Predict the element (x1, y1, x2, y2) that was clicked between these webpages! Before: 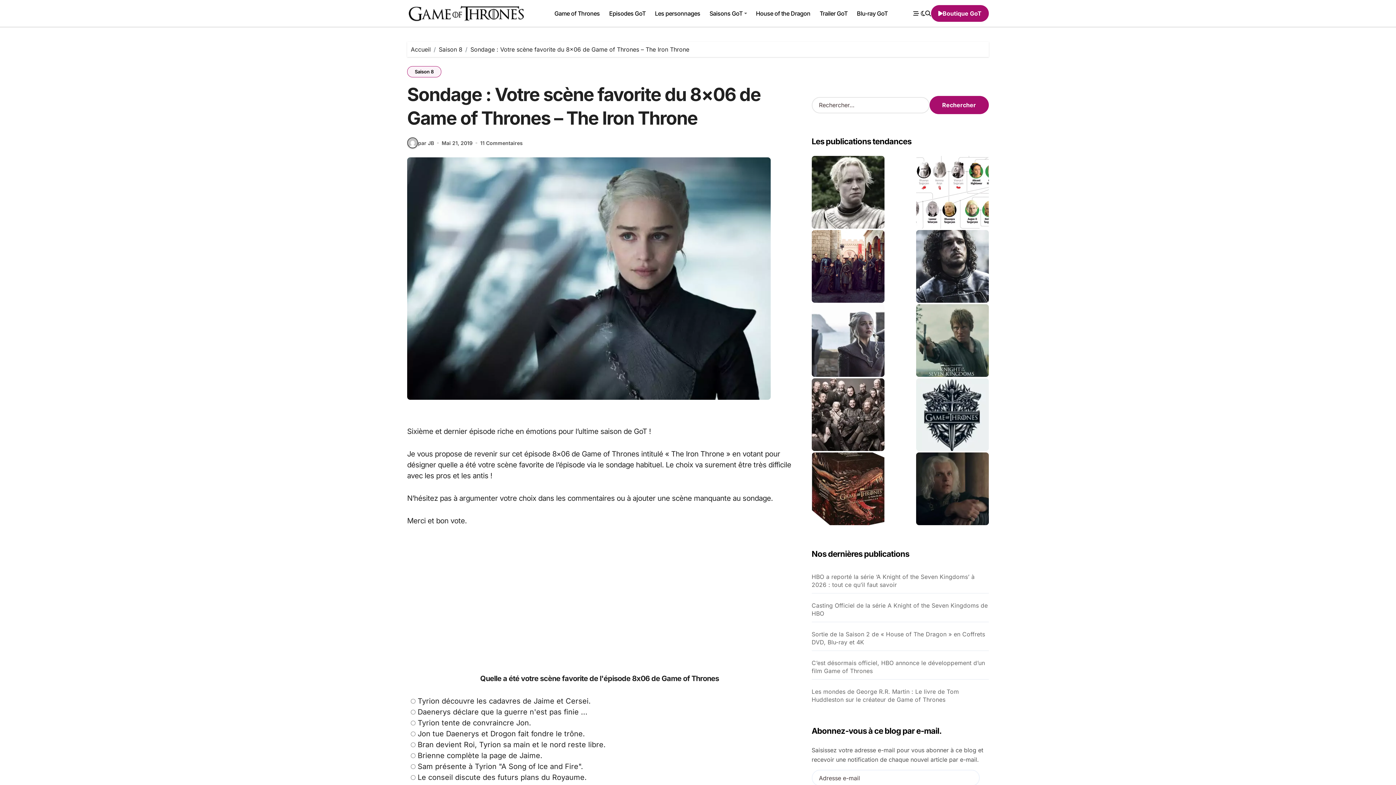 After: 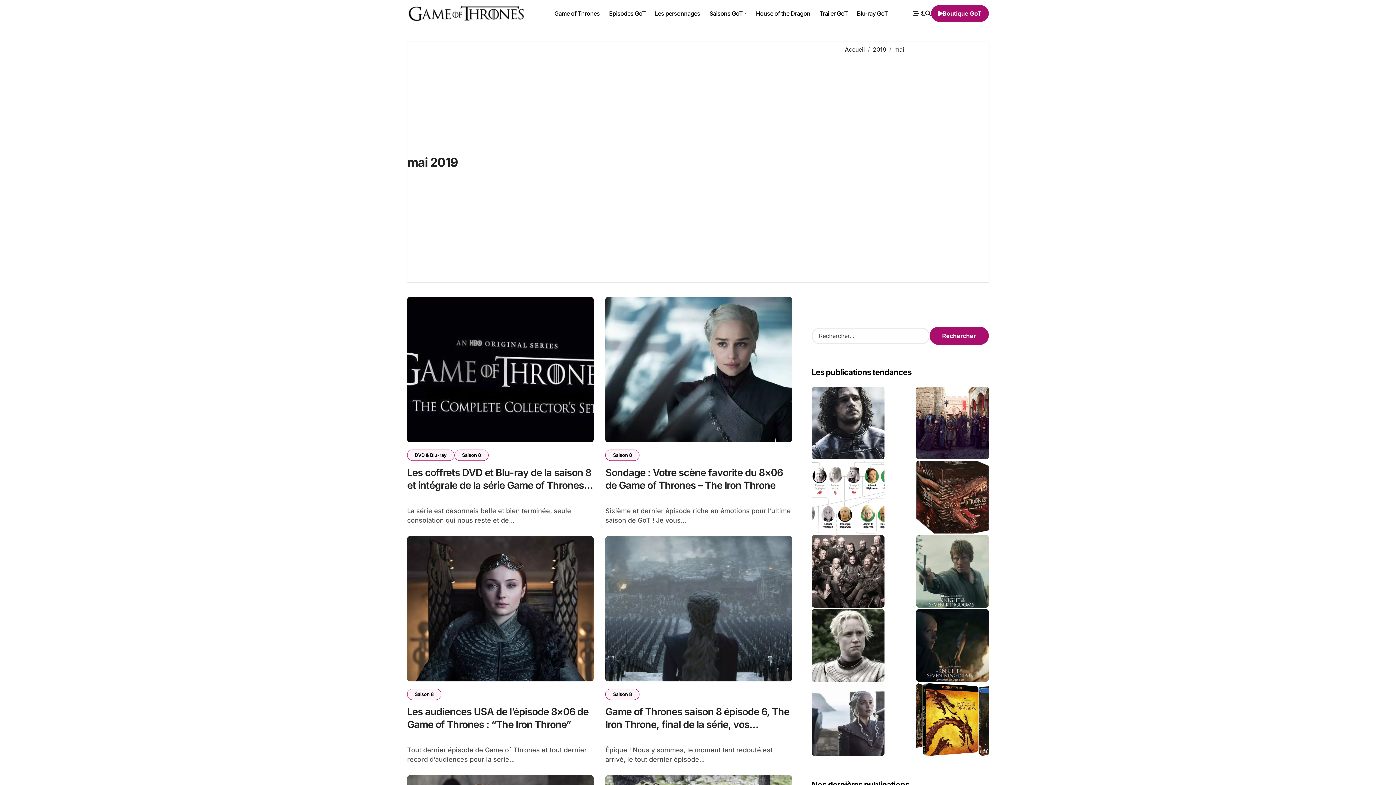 Action: bbox: (441, 139, 472, 146) label: Mai 21, 2019